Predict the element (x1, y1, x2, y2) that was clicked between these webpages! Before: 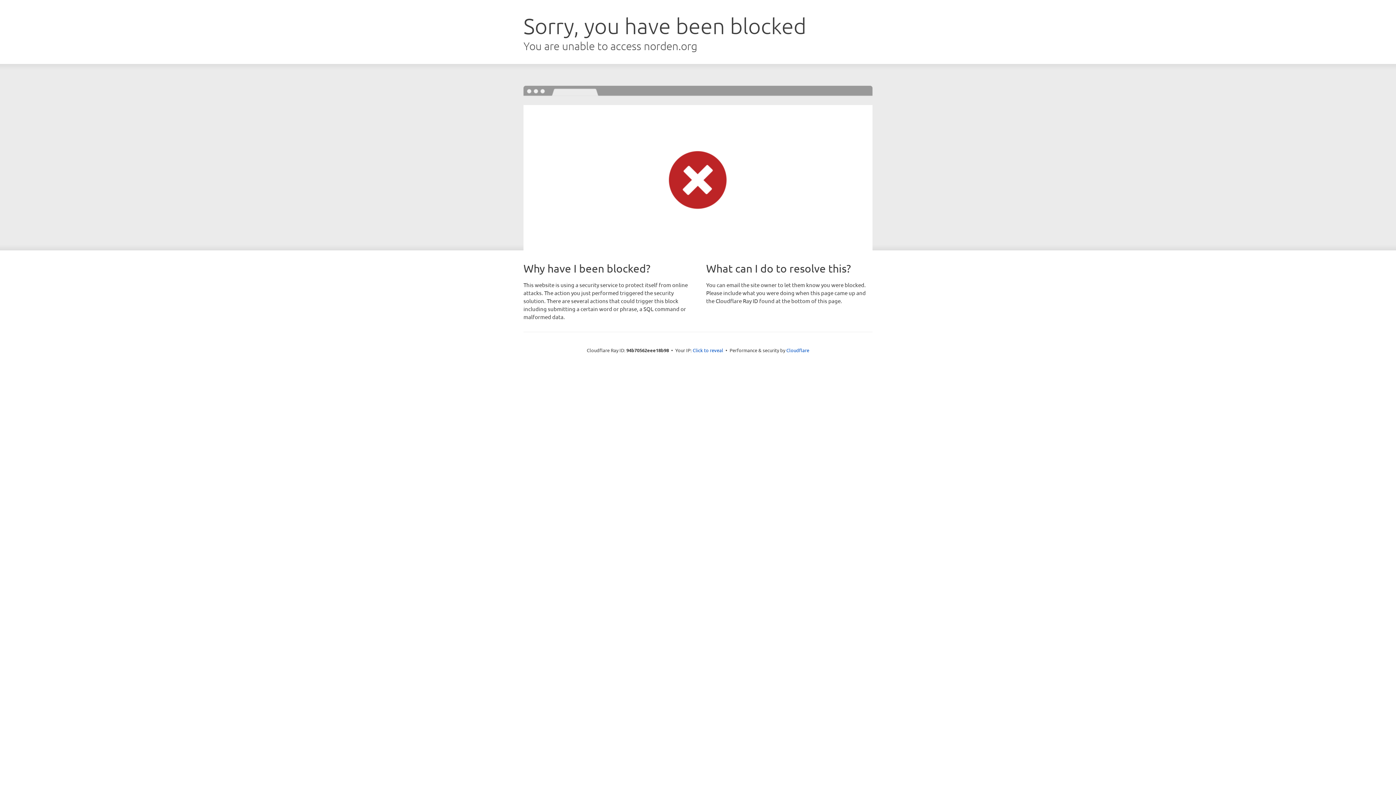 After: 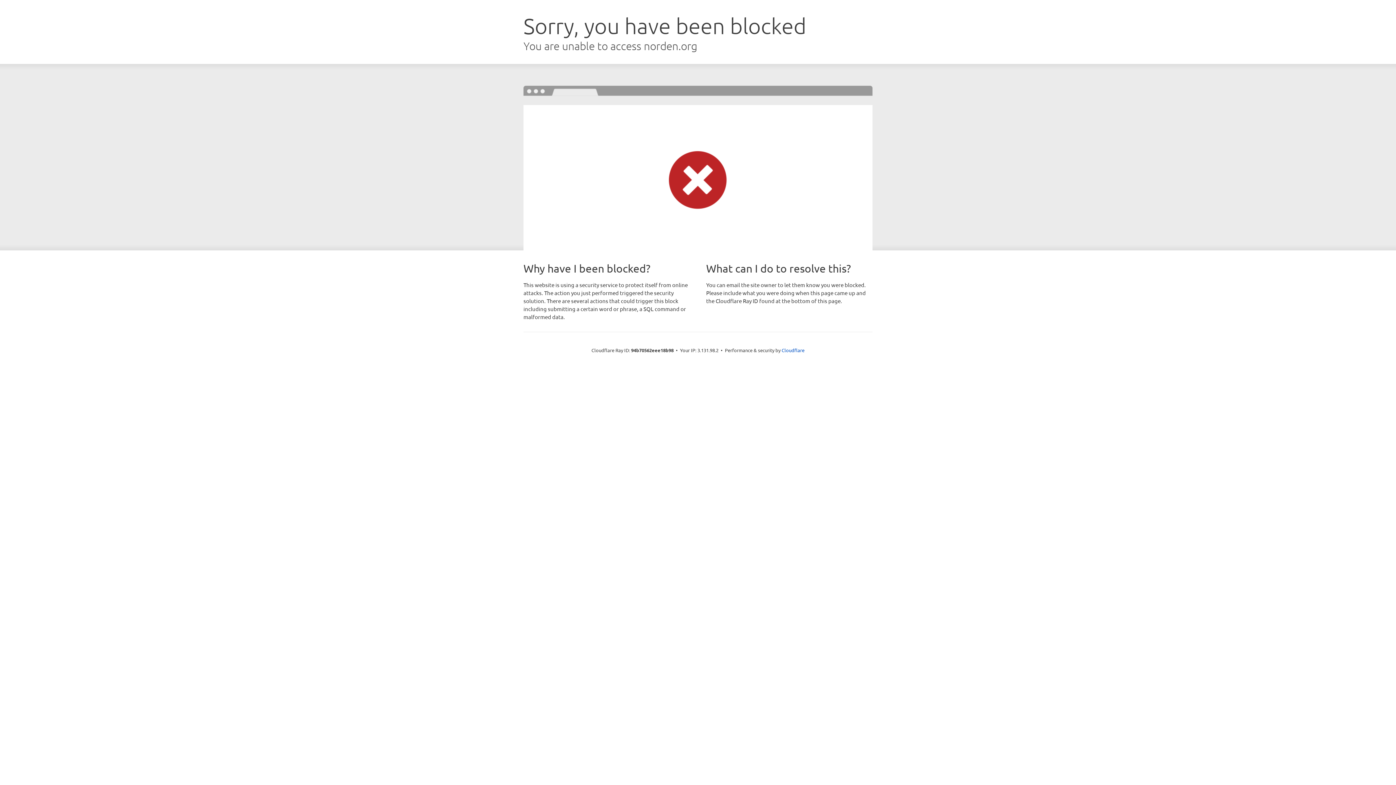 Action: label: Click to reveal bbox: (692, 346, 723, 353)